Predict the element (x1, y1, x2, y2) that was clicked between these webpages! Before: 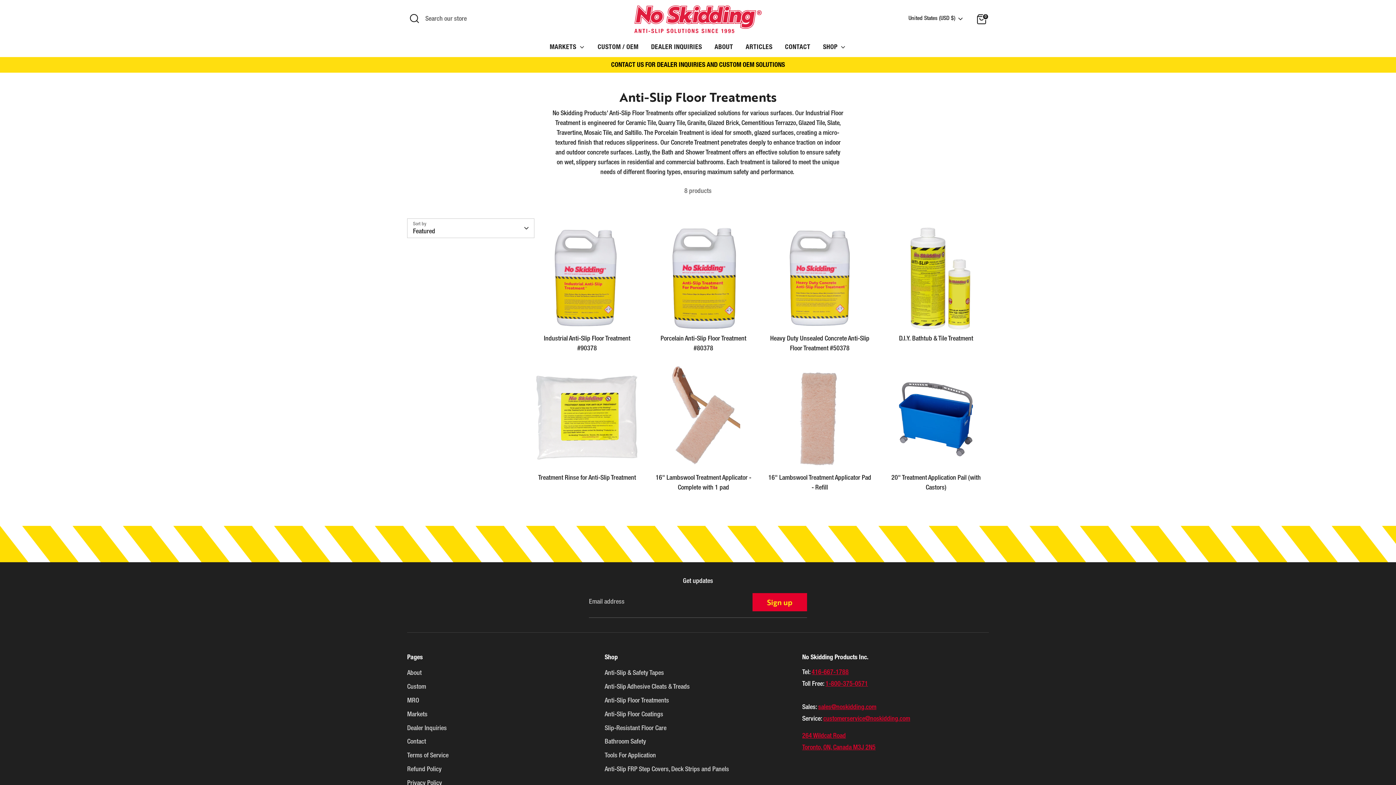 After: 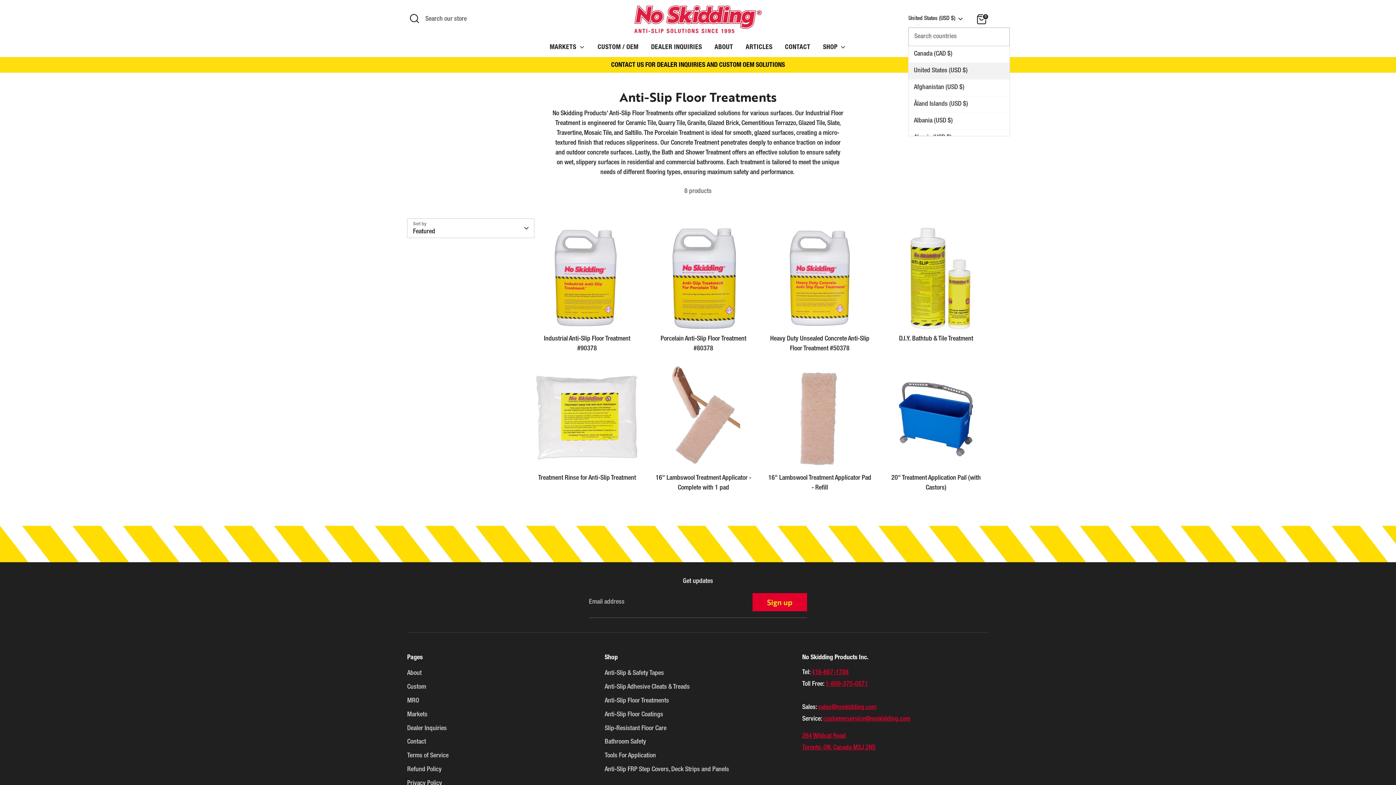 Action: bbox: (908, 14, 964, 22) label: United States (USD $)